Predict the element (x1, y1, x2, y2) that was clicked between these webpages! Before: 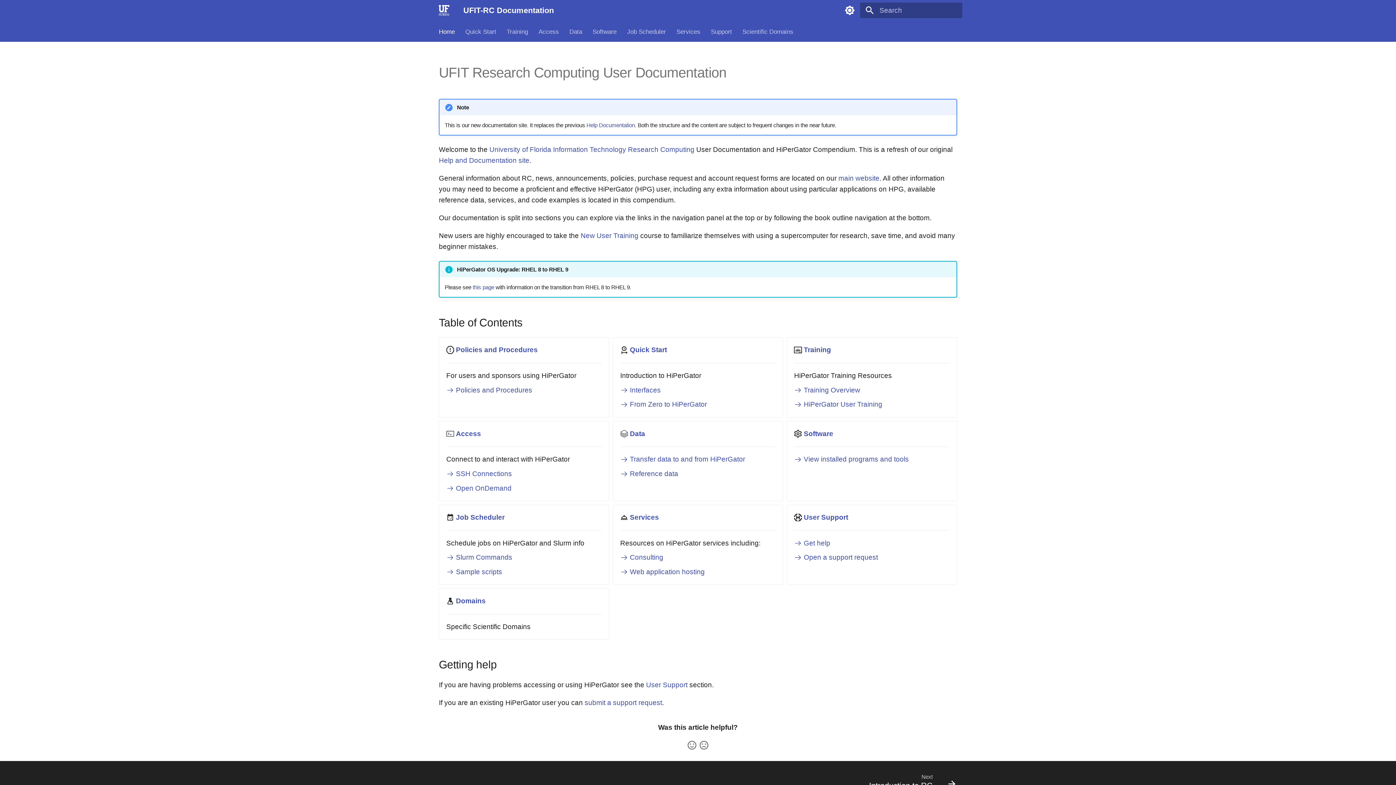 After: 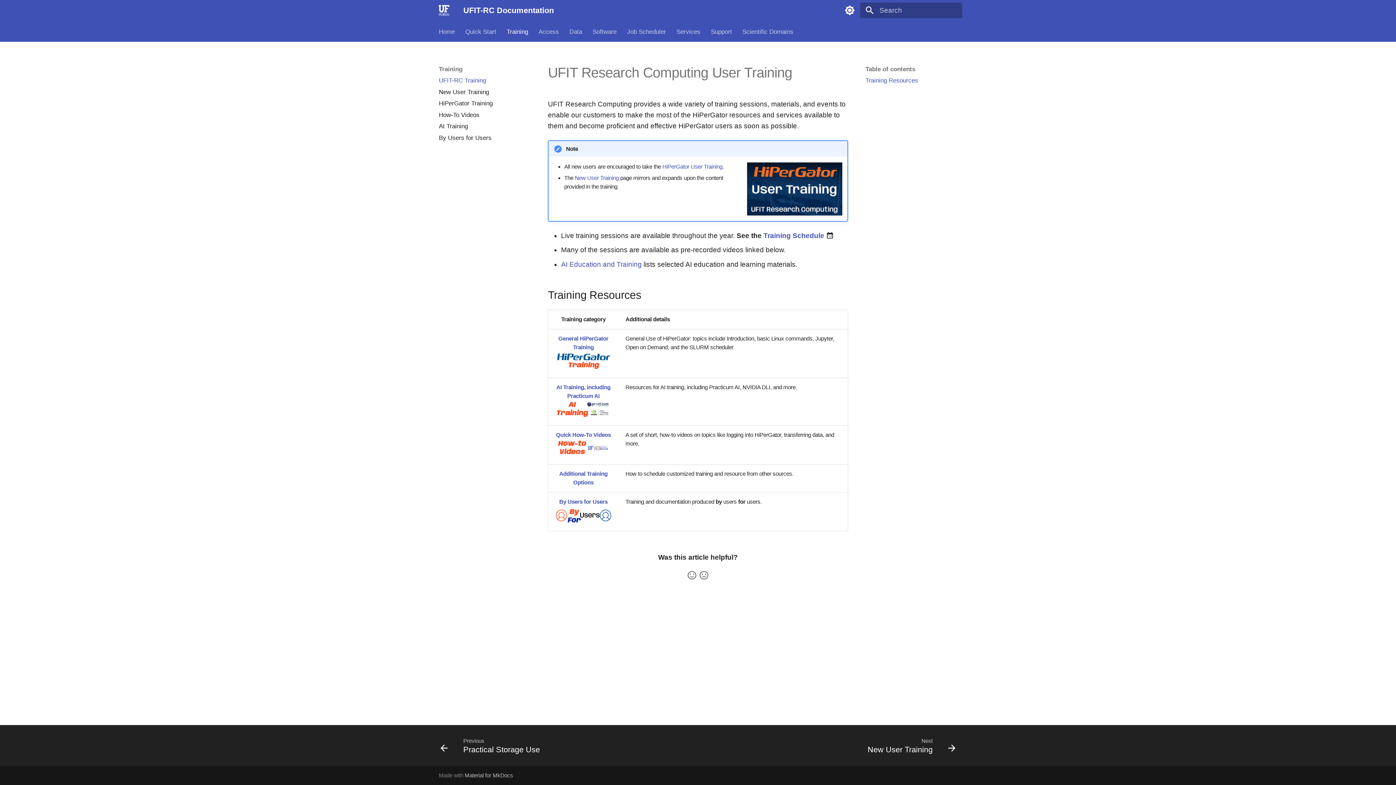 Action: bbox: (506, 27, 528, 35) label: Training